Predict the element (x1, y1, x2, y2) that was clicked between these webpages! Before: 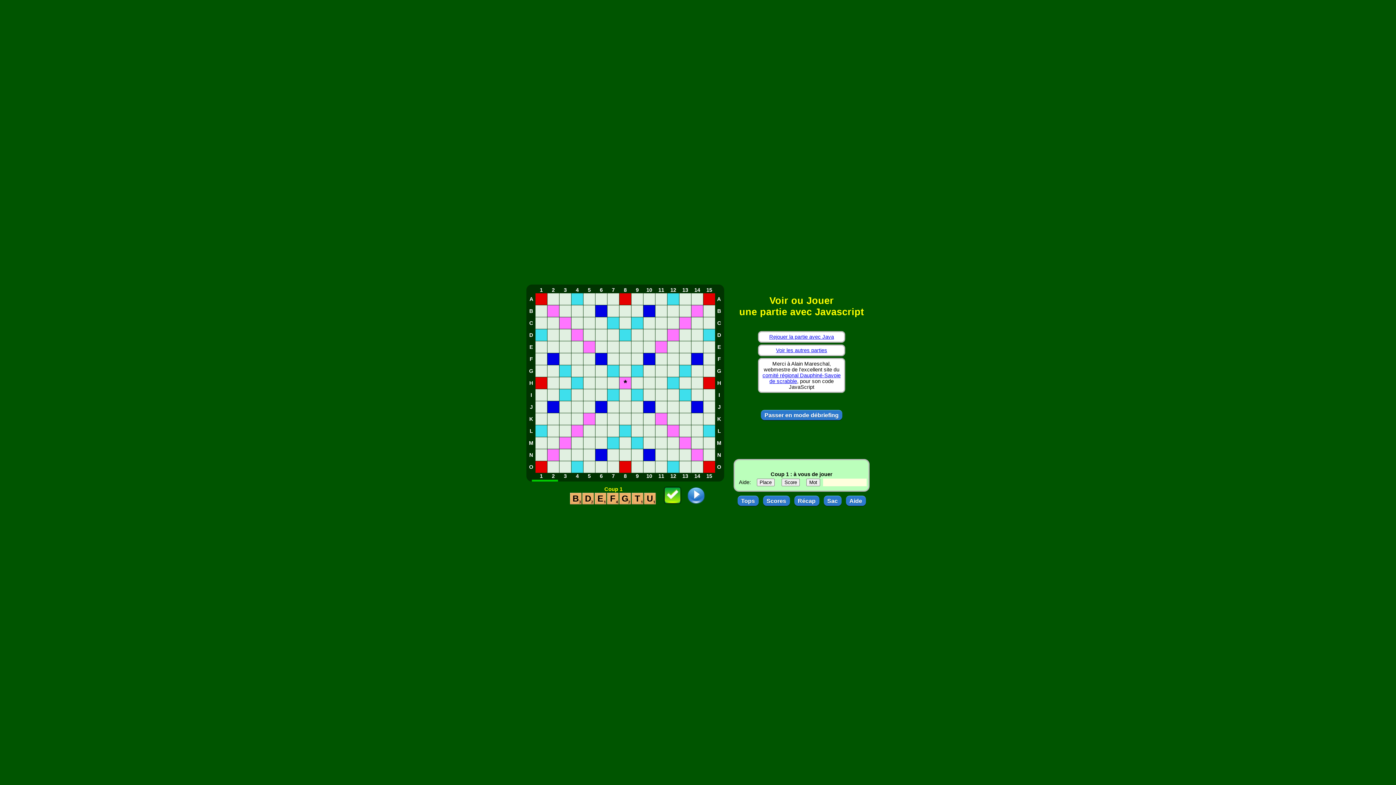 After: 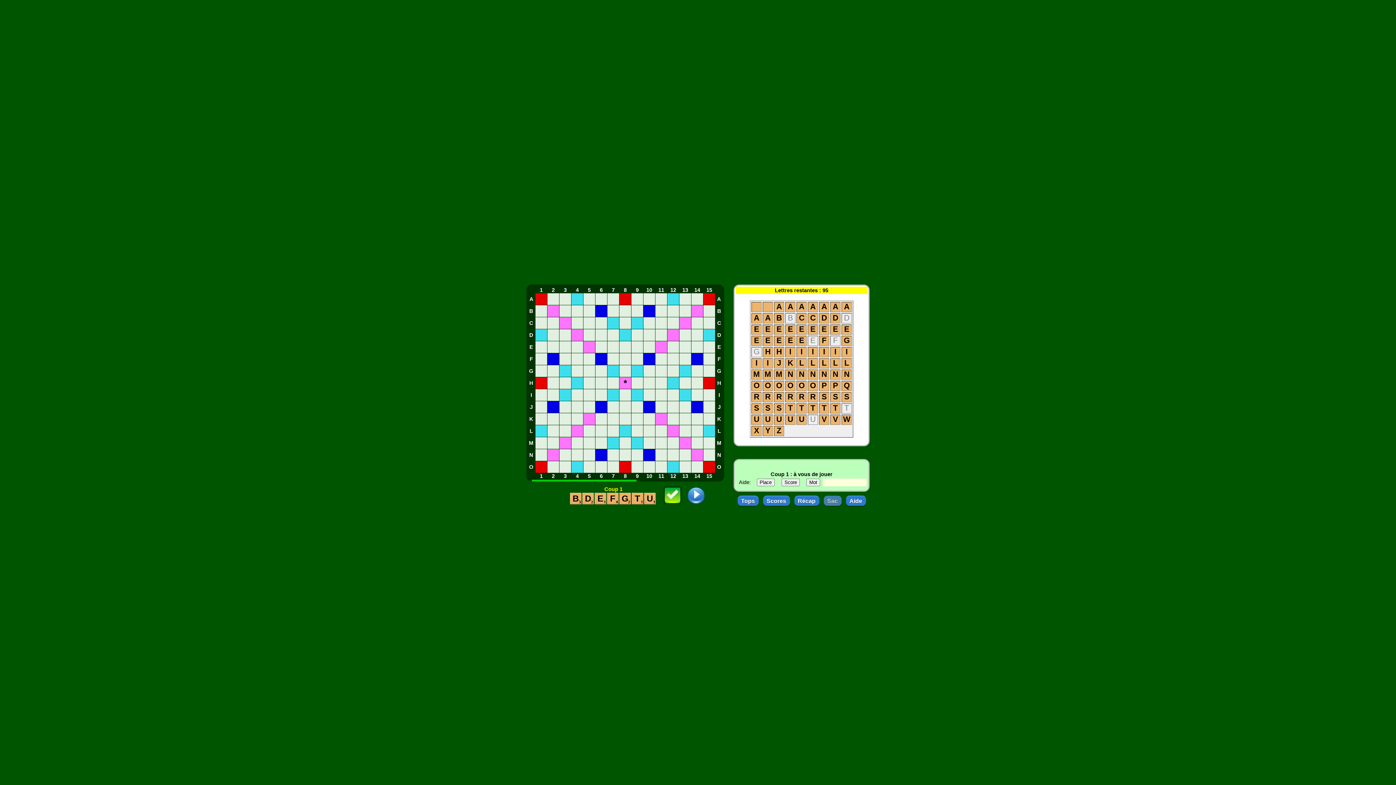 Action: bbox: (823, 496, 841, 506) label: Sac